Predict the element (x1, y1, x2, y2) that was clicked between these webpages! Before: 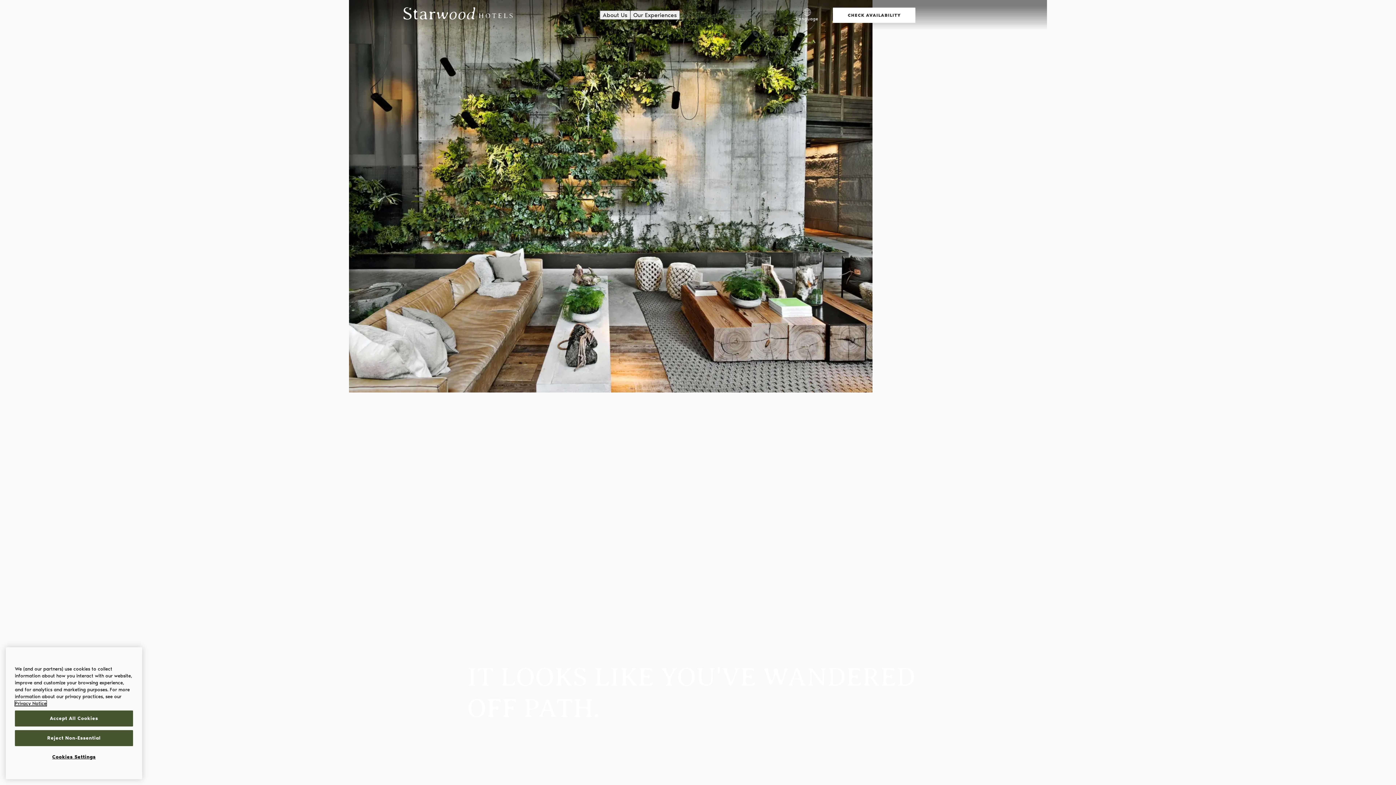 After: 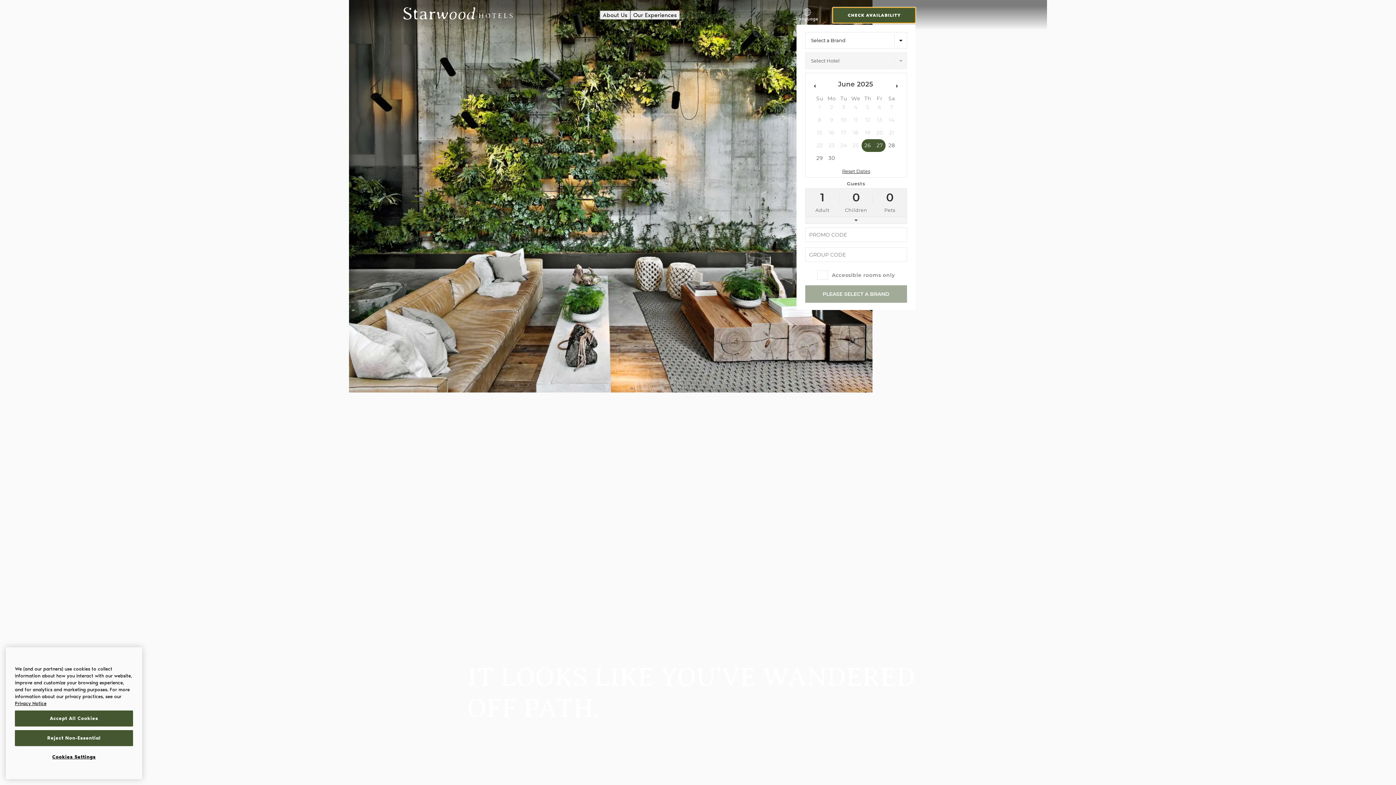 Action: bbox: (833, 7, 915, 22) label: CHECK AVAILABILITY